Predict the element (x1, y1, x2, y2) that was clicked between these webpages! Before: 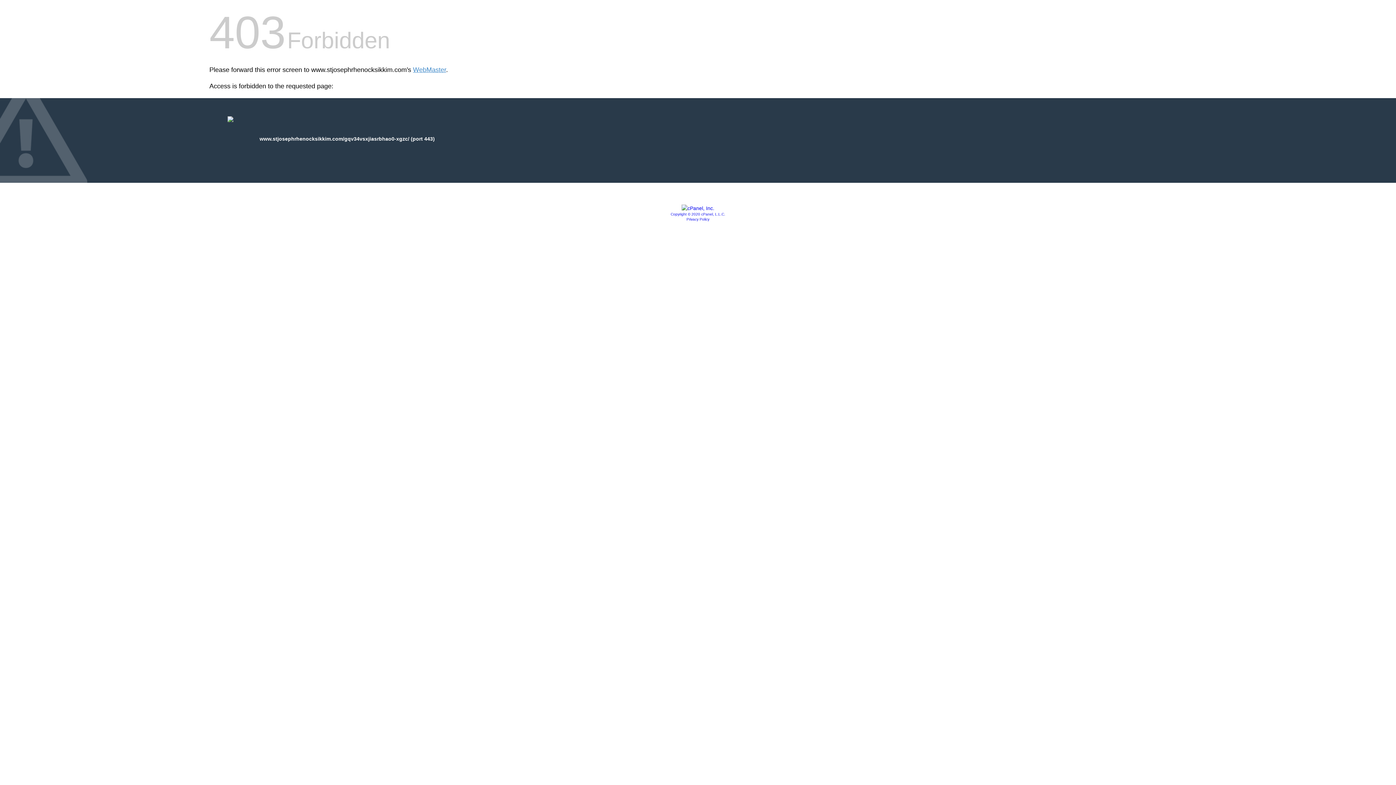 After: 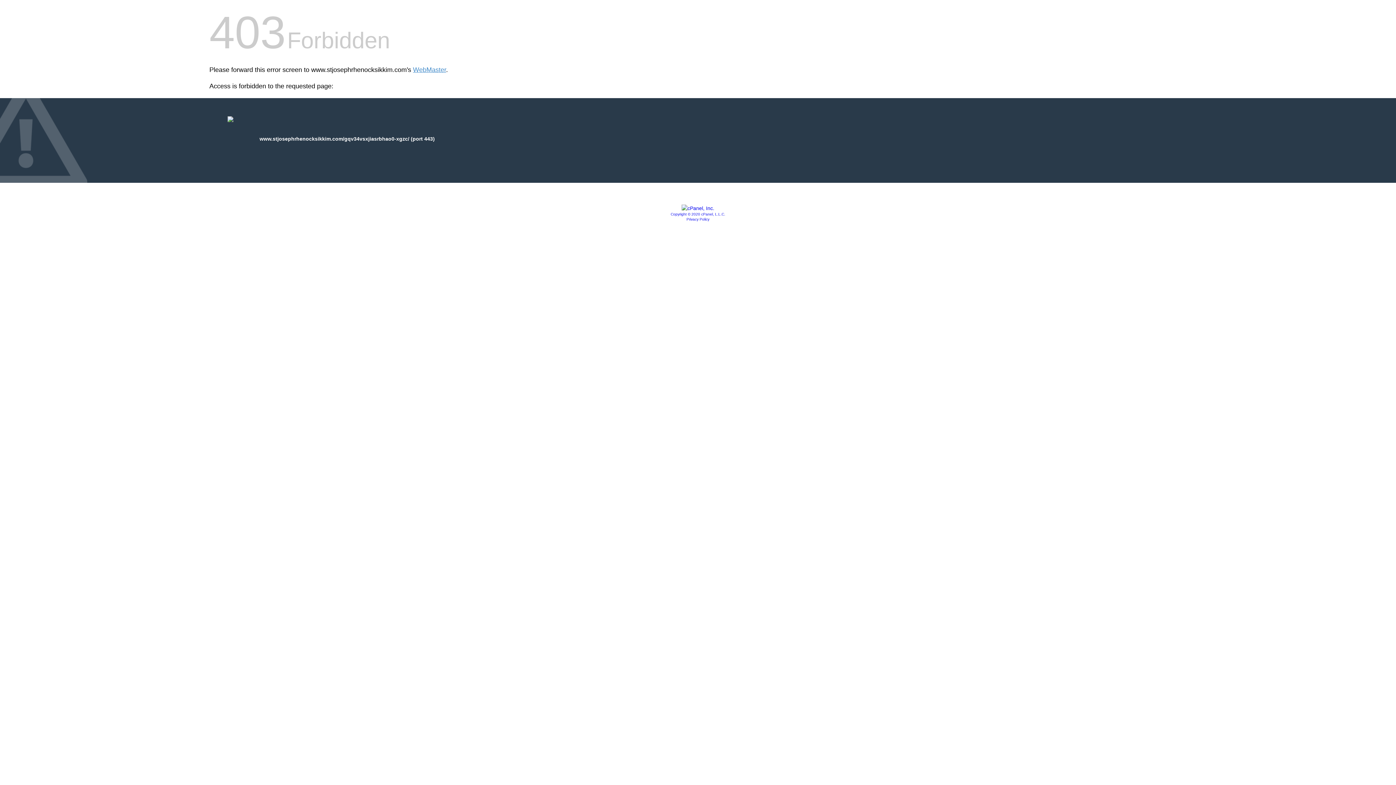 Action: bbox: (686, 217, 709, 221) label: Privacy Policy